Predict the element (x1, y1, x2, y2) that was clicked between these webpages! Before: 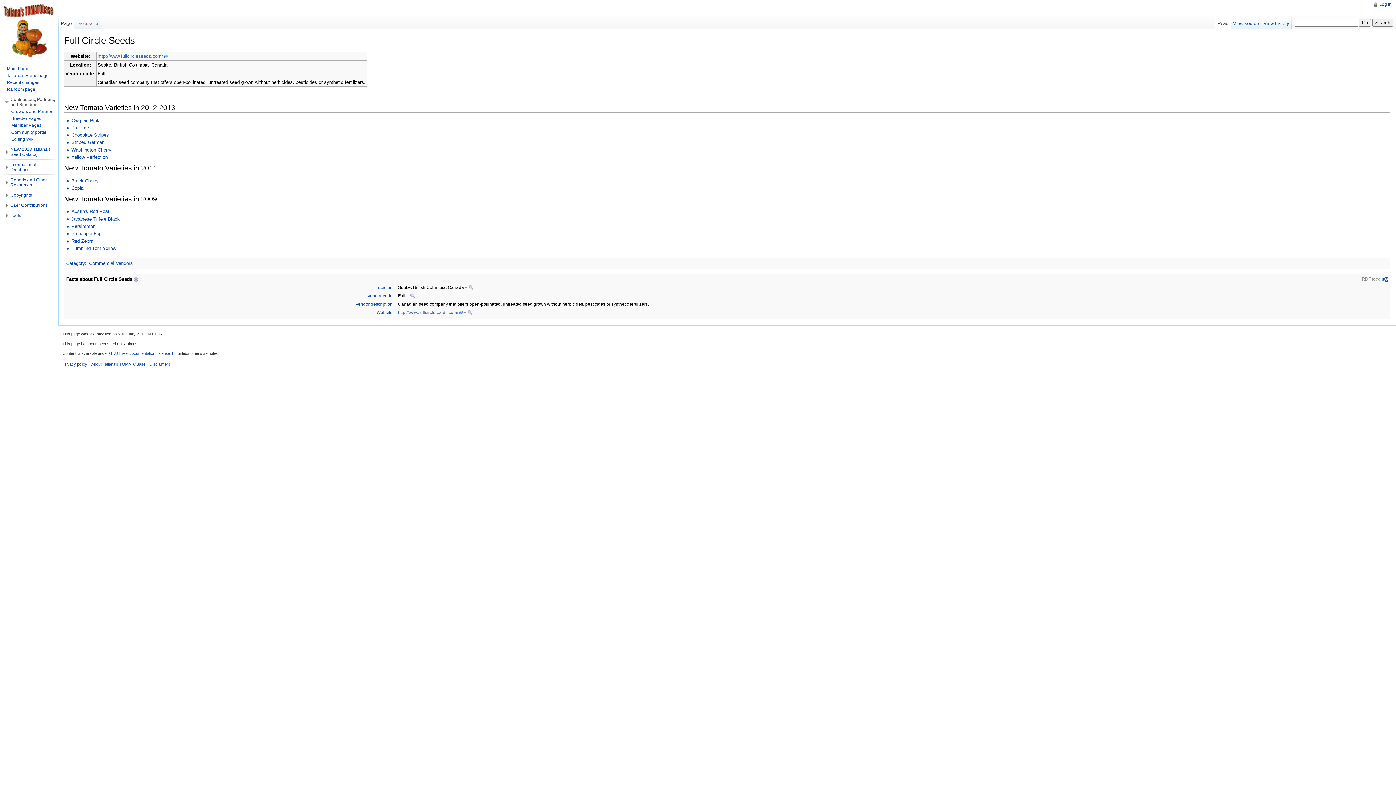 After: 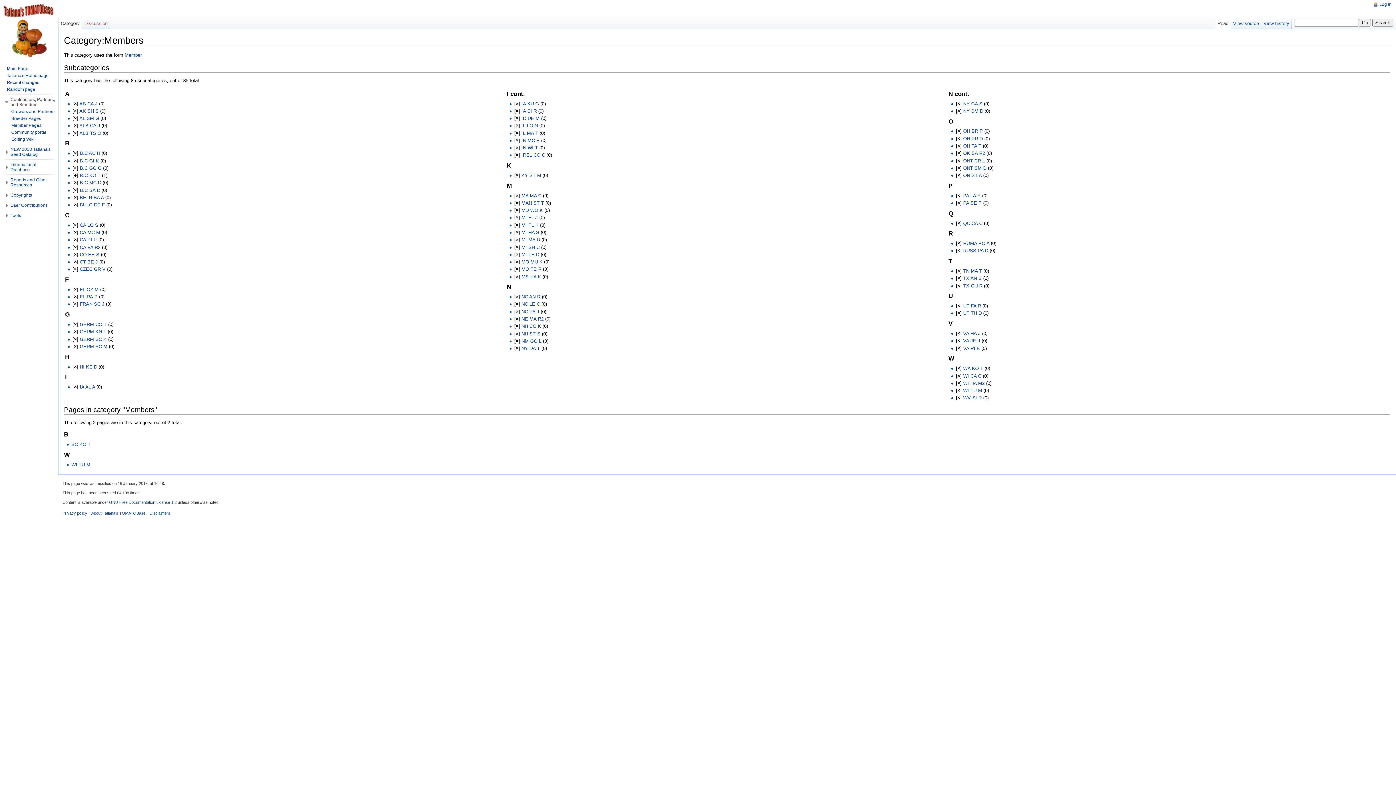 Action: label: Member Pages bbox: (11, 122, 41, 128)